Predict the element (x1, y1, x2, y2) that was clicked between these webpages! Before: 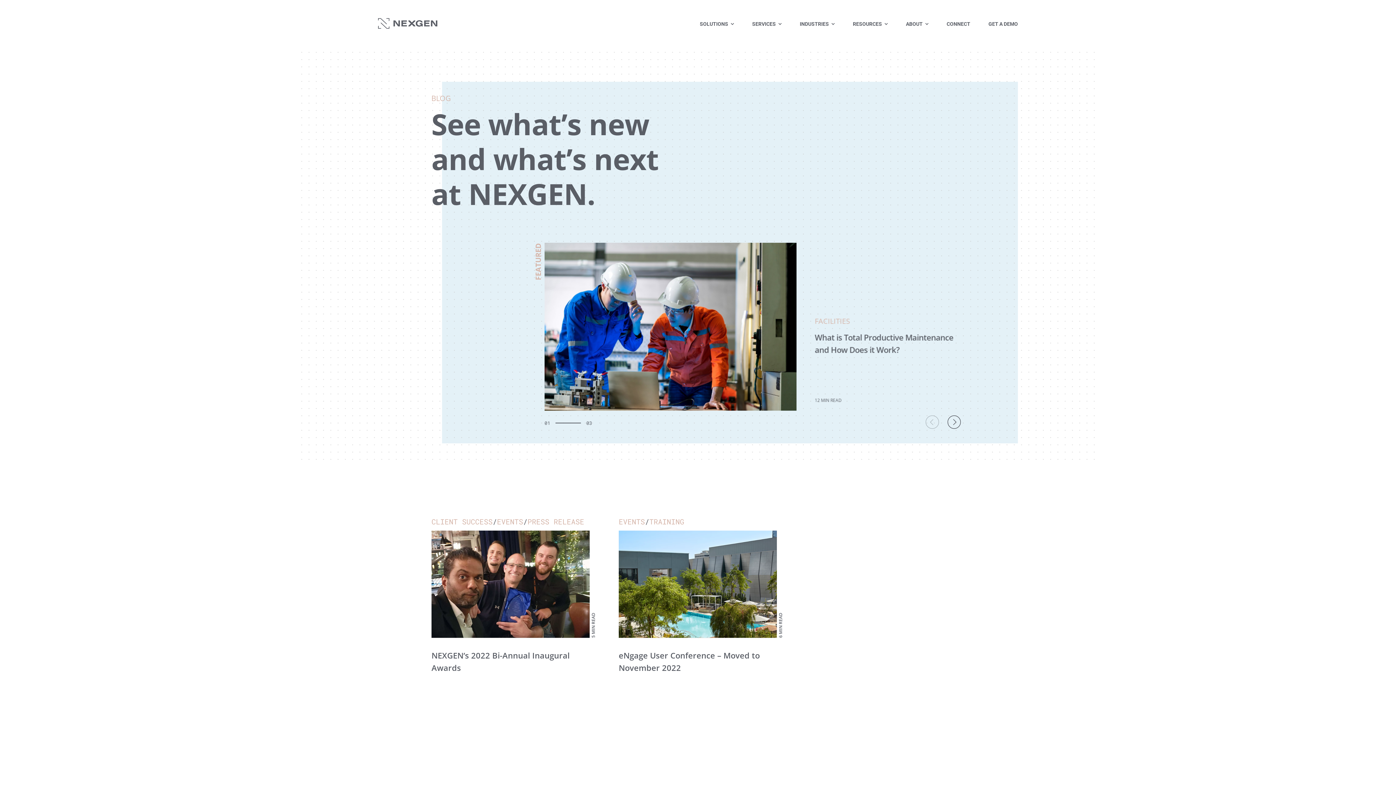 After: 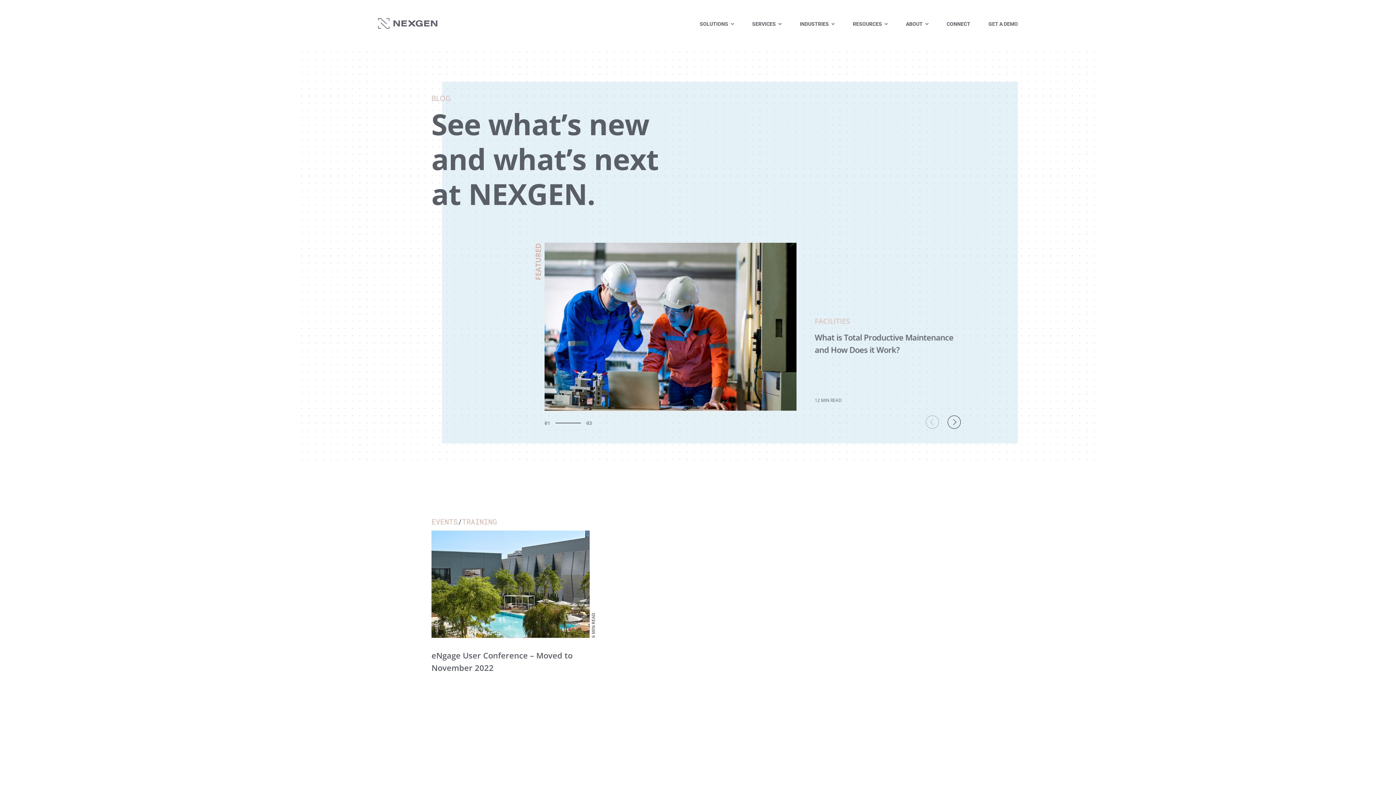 Action: bbox: (649, 517, 684, 526) label: TRAINING